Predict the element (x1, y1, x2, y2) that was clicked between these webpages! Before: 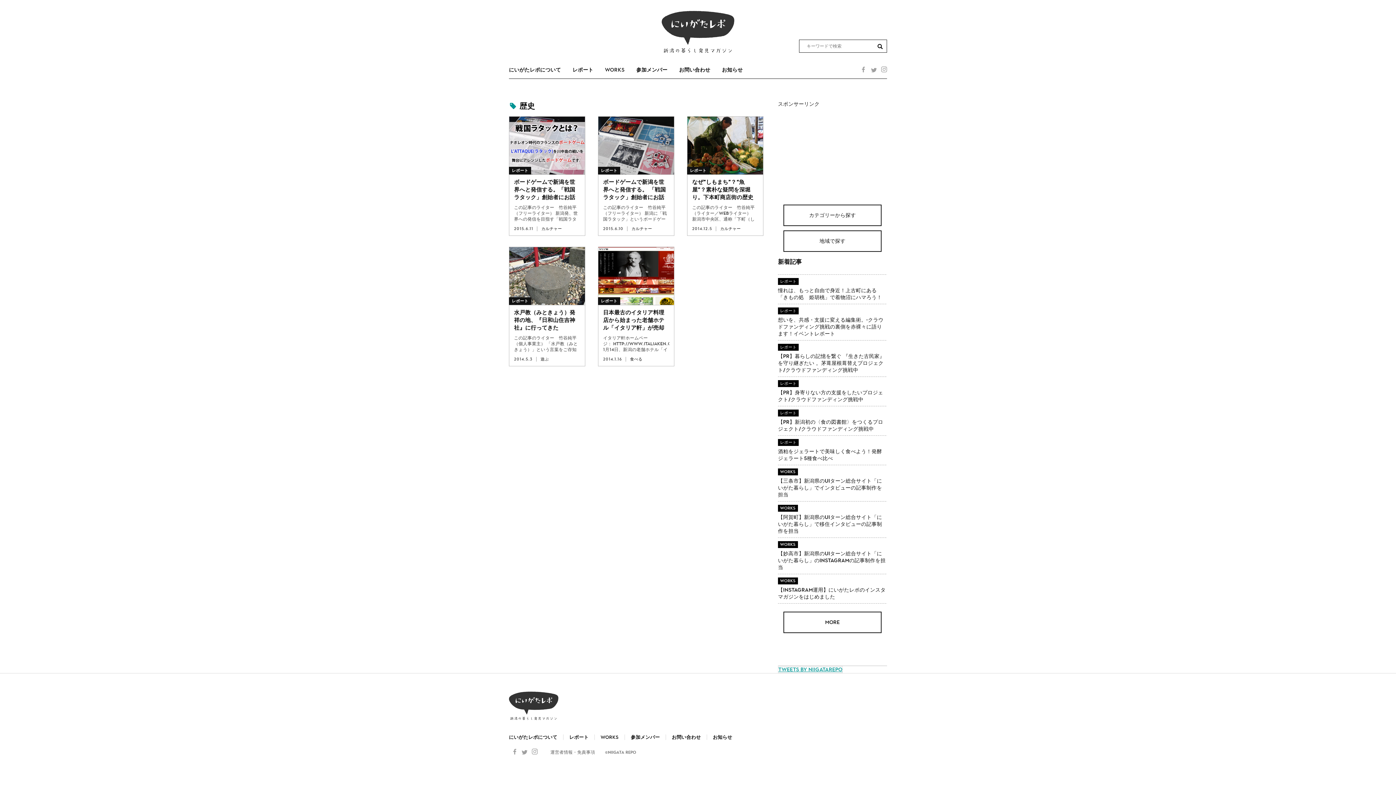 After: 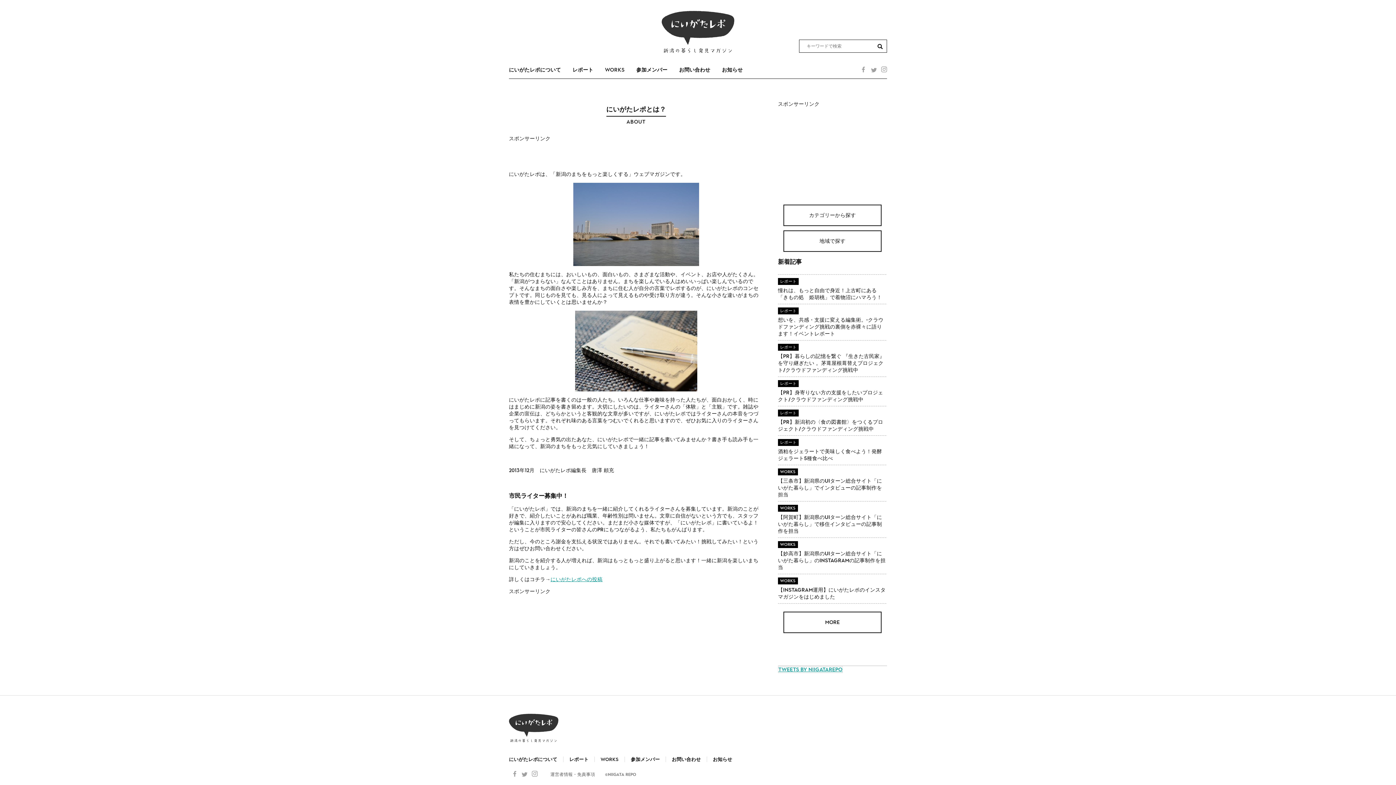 Action: label: にいがたレポについて bbox: (509, 734, 563, 740)